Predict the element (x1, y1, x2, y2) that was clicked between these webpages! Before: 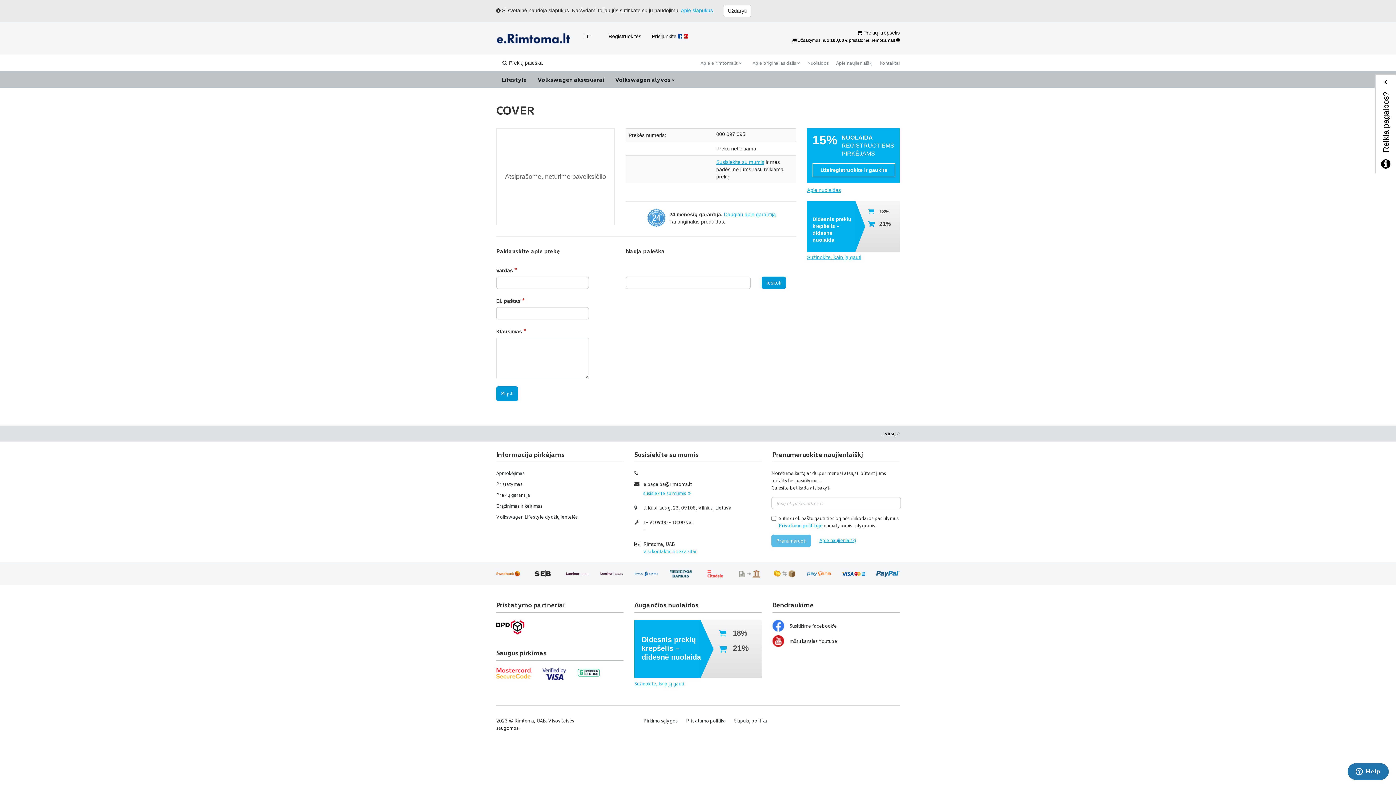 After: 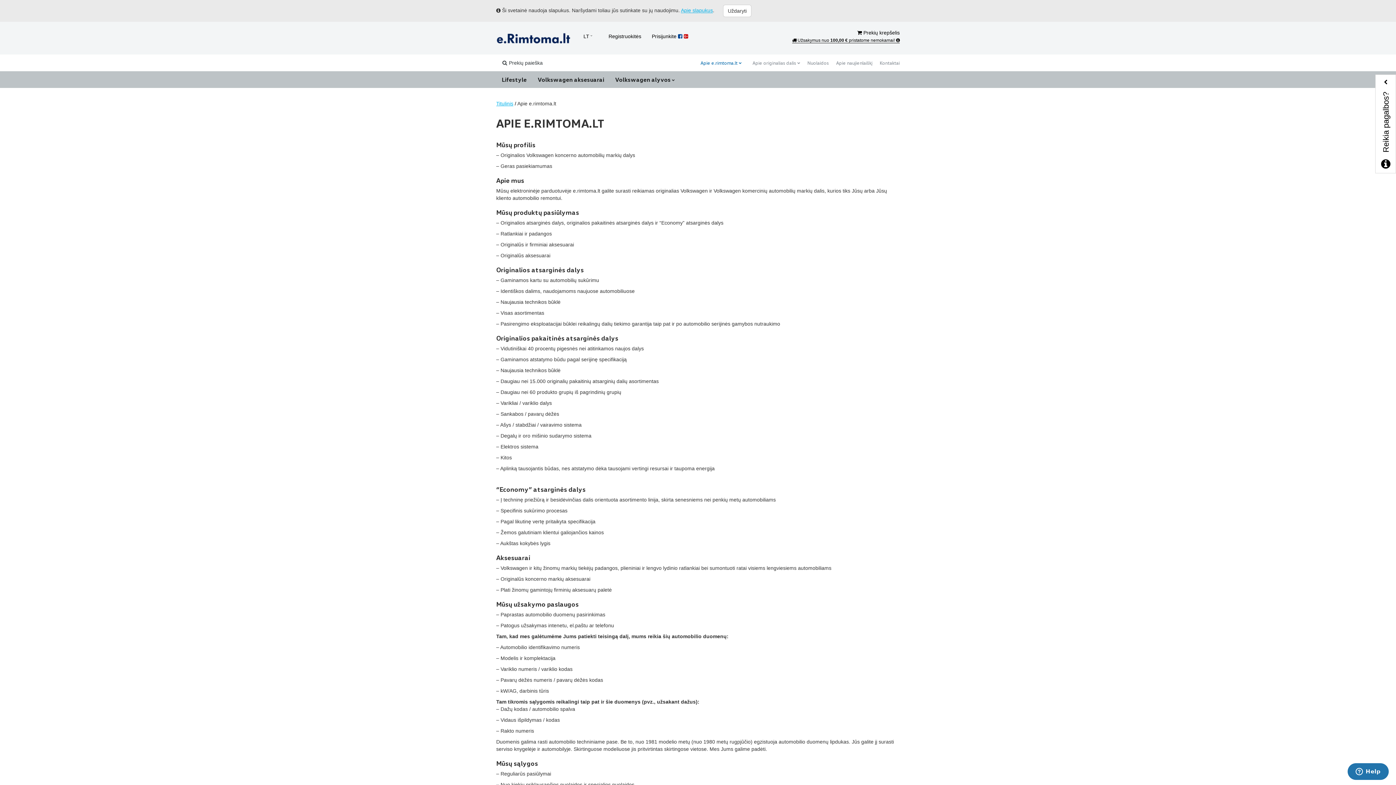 Action: label: Apie e.rimtoma.lt bbox: (697, 54, 745, 71)